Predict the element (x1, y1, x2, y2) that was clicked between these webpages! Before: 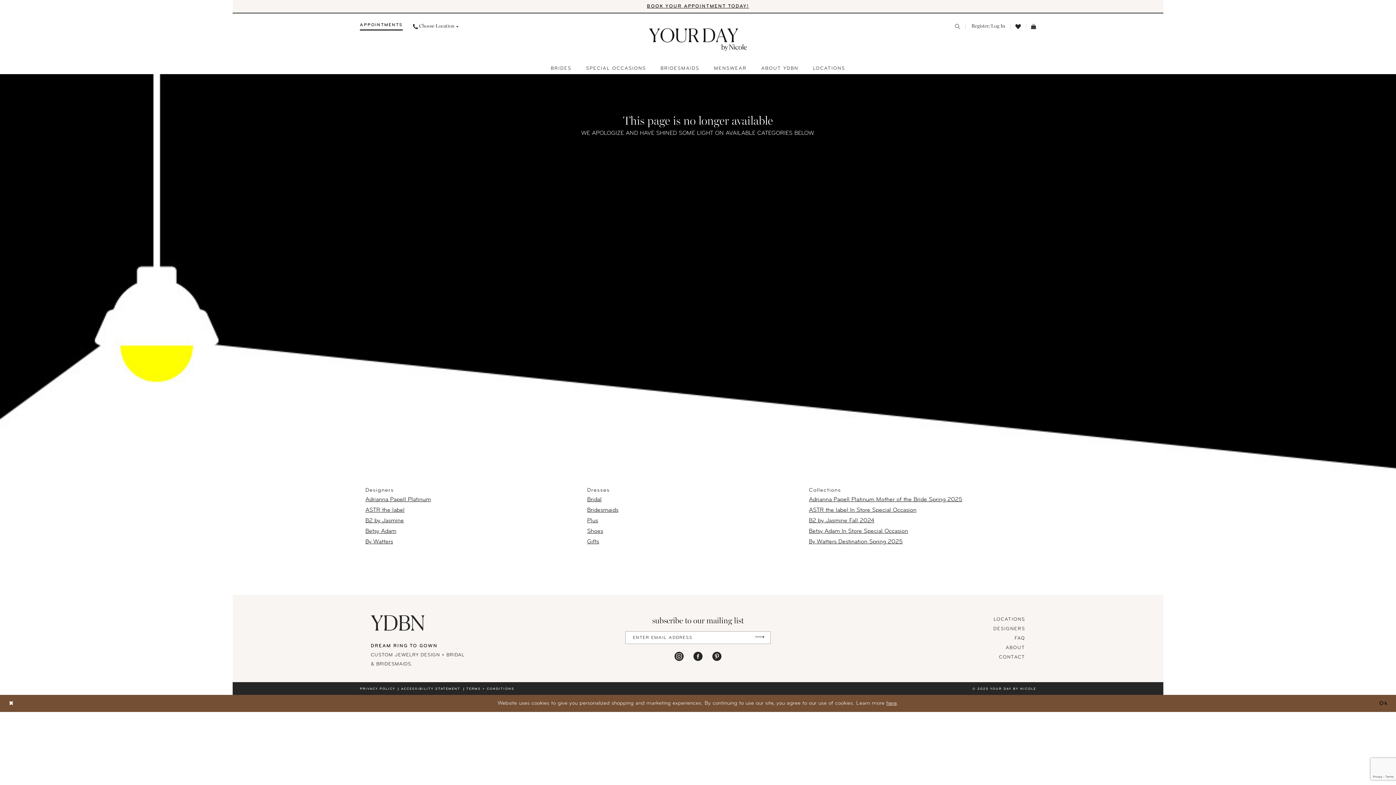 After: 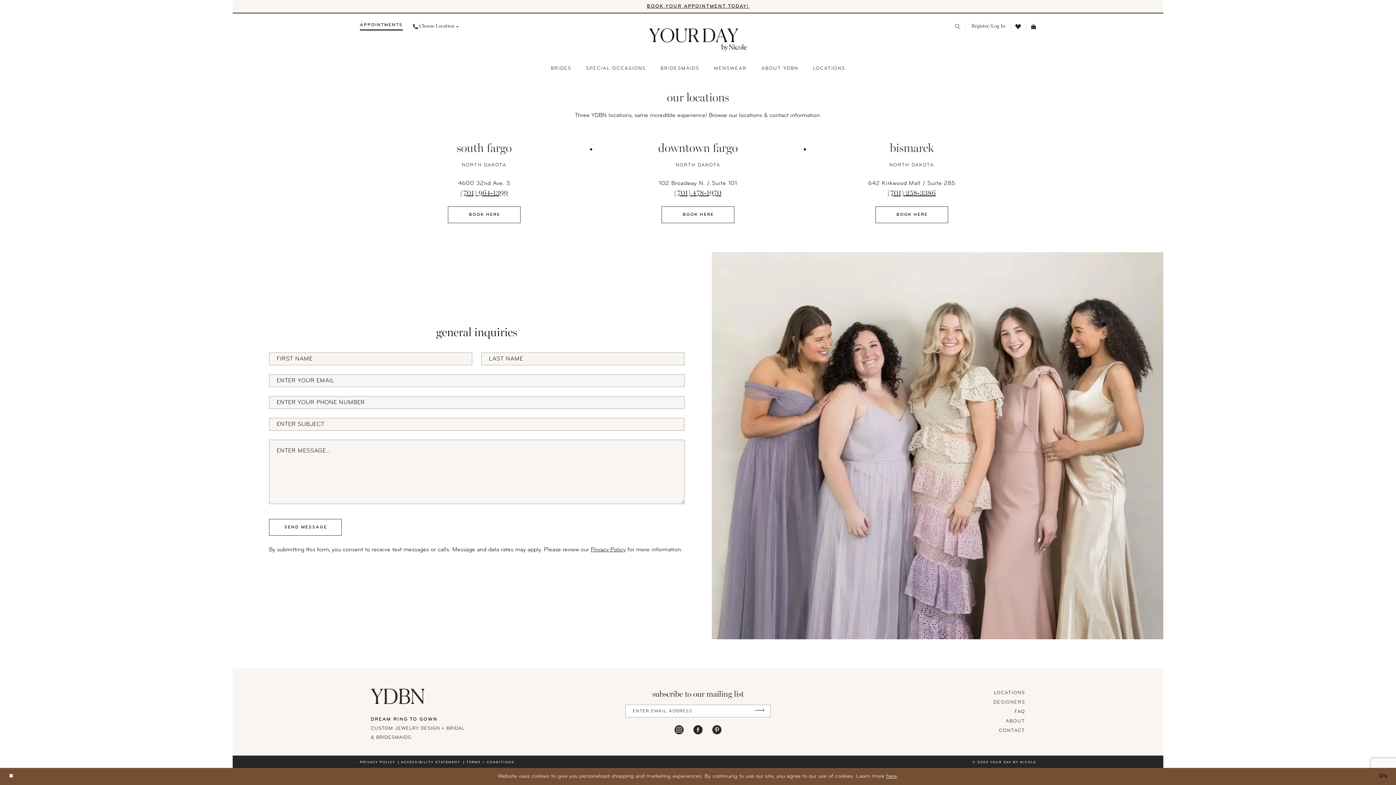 Action: label: CONTACT bbox: (999, 655, 1025, 660)